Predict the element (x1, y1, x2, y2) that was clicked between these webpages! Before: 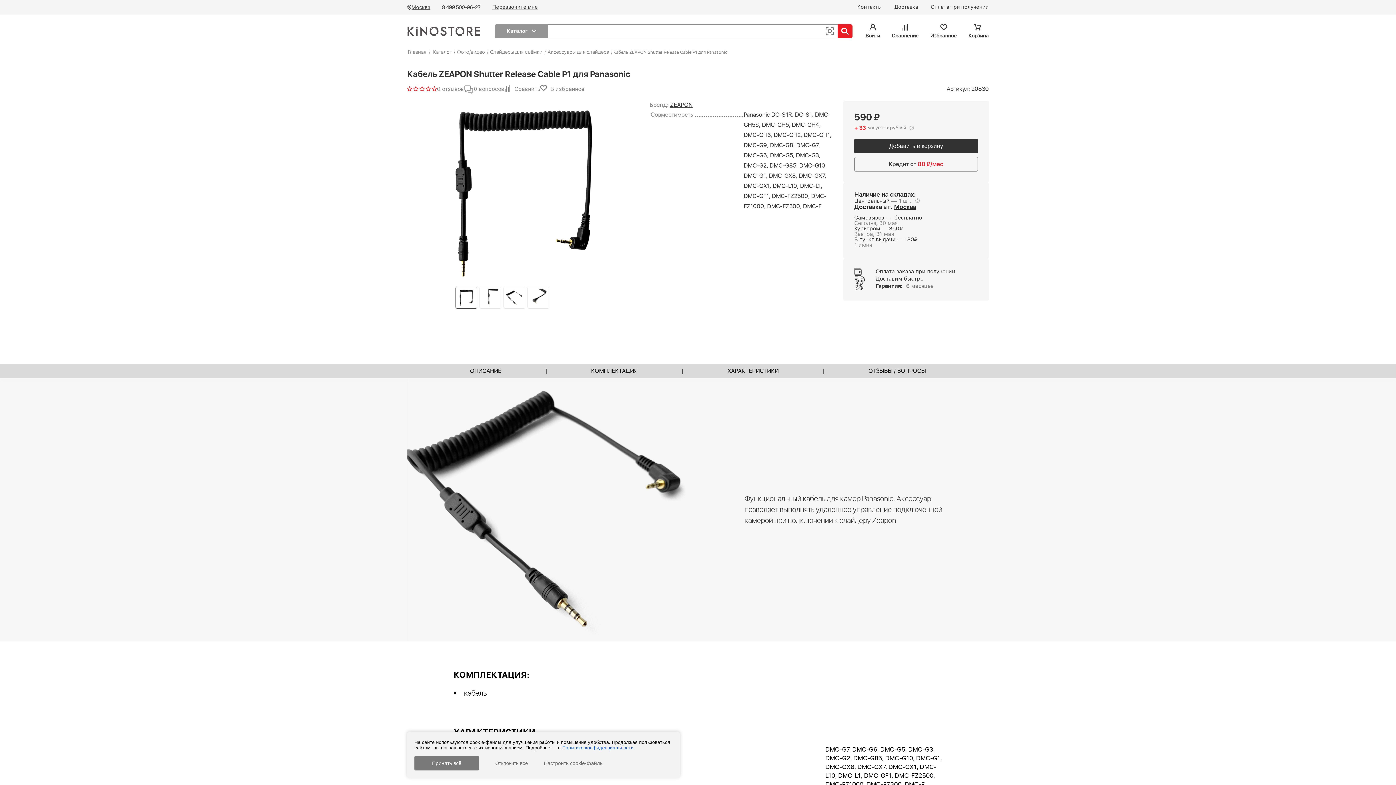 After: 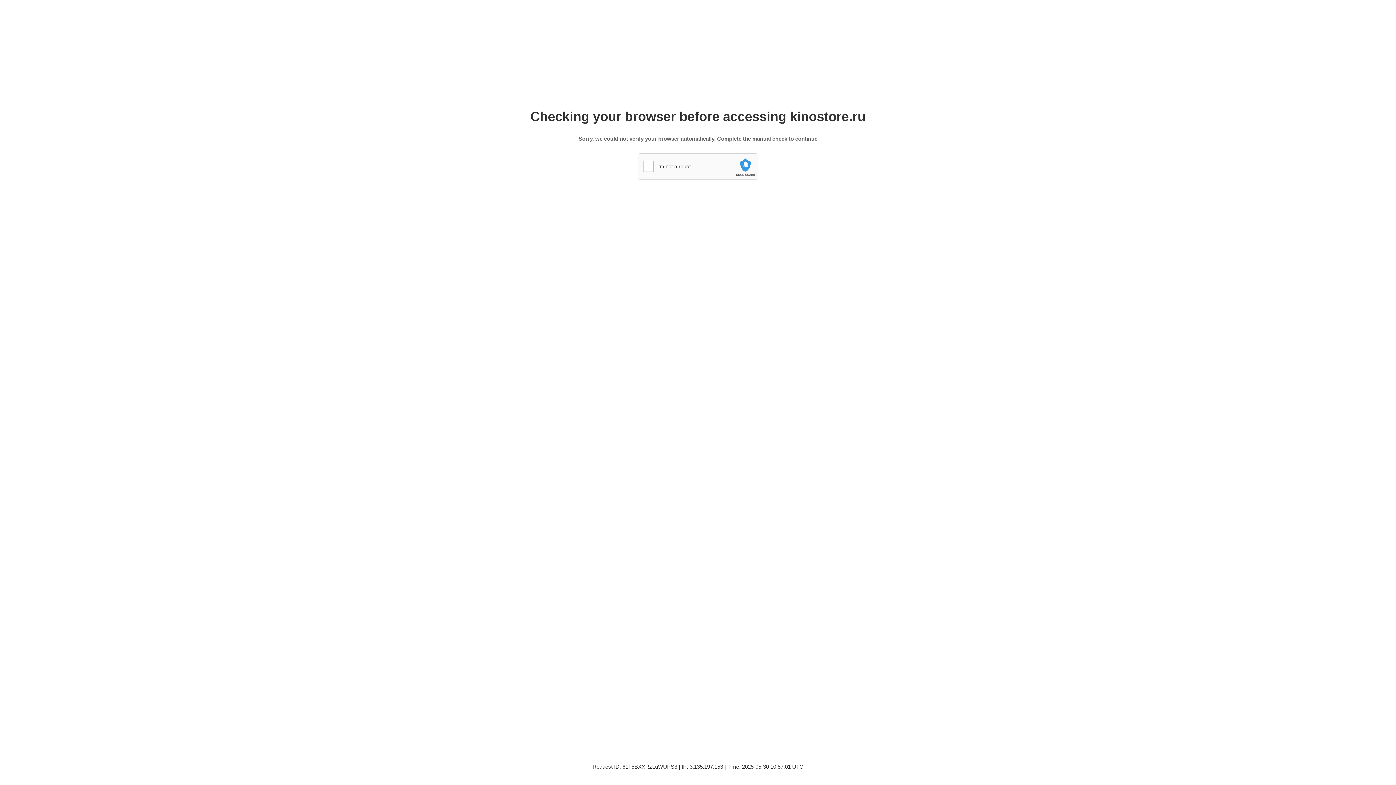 Action: bbox: (407, 48, 427, 56) label: Главная